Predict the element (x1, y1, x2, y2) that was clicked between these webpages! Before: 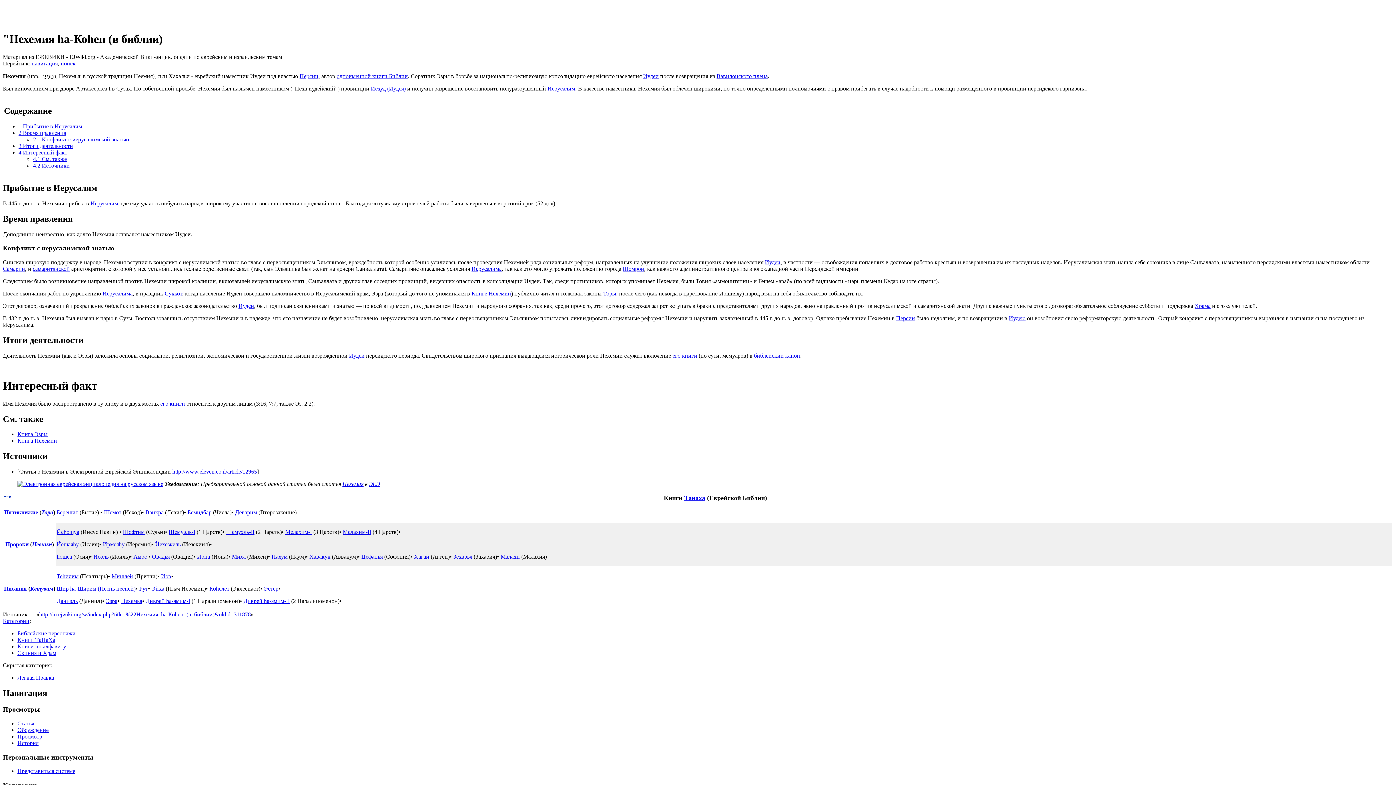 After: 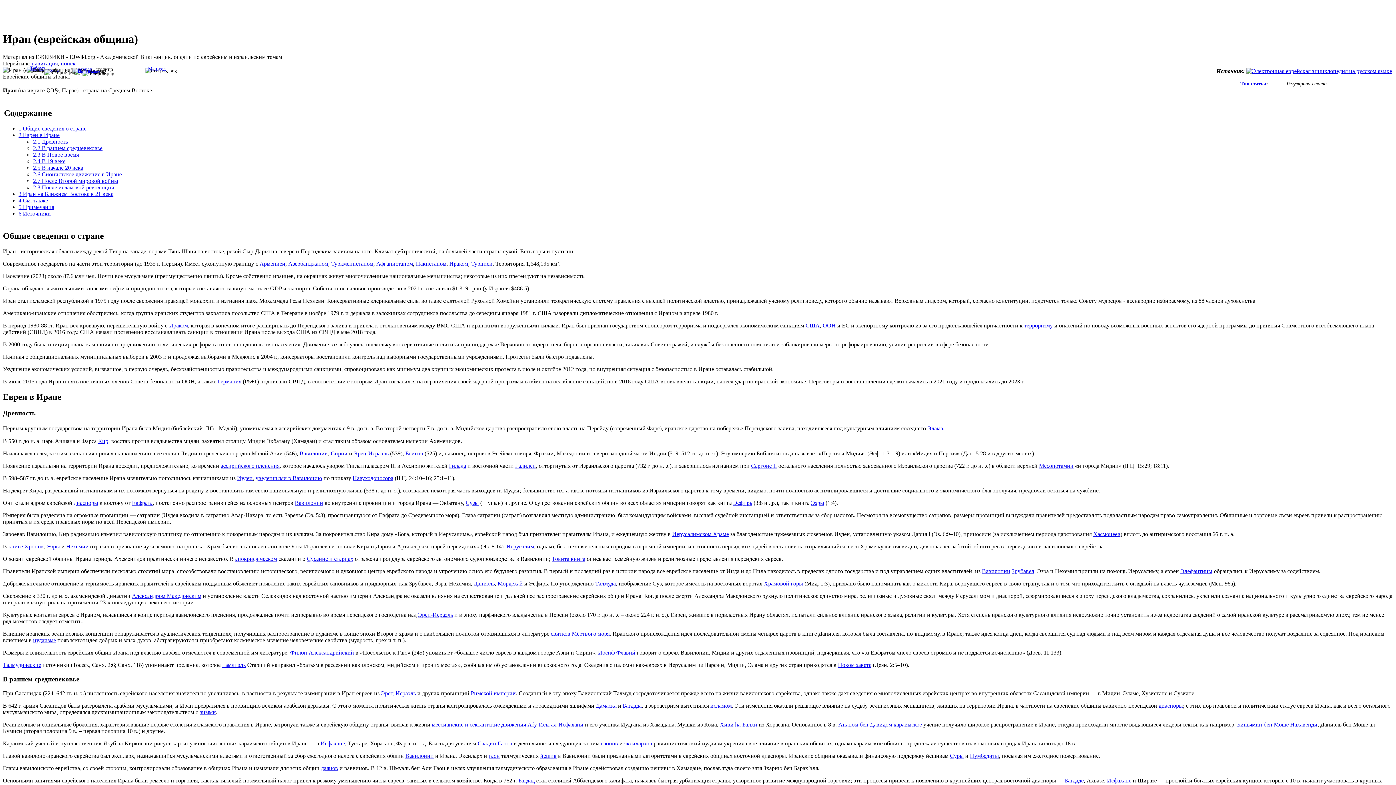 Action: bbox: (299, 73, 318, 79) label: Персии